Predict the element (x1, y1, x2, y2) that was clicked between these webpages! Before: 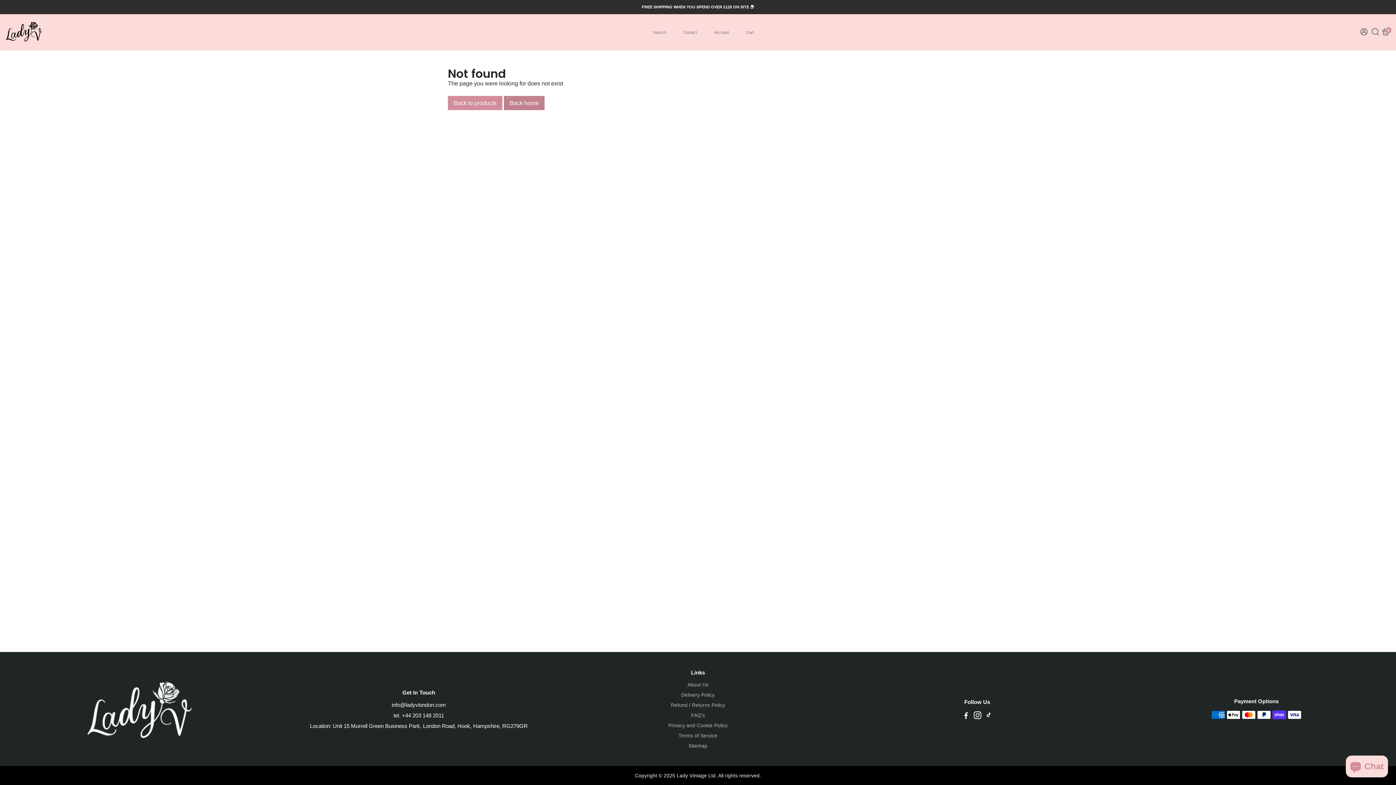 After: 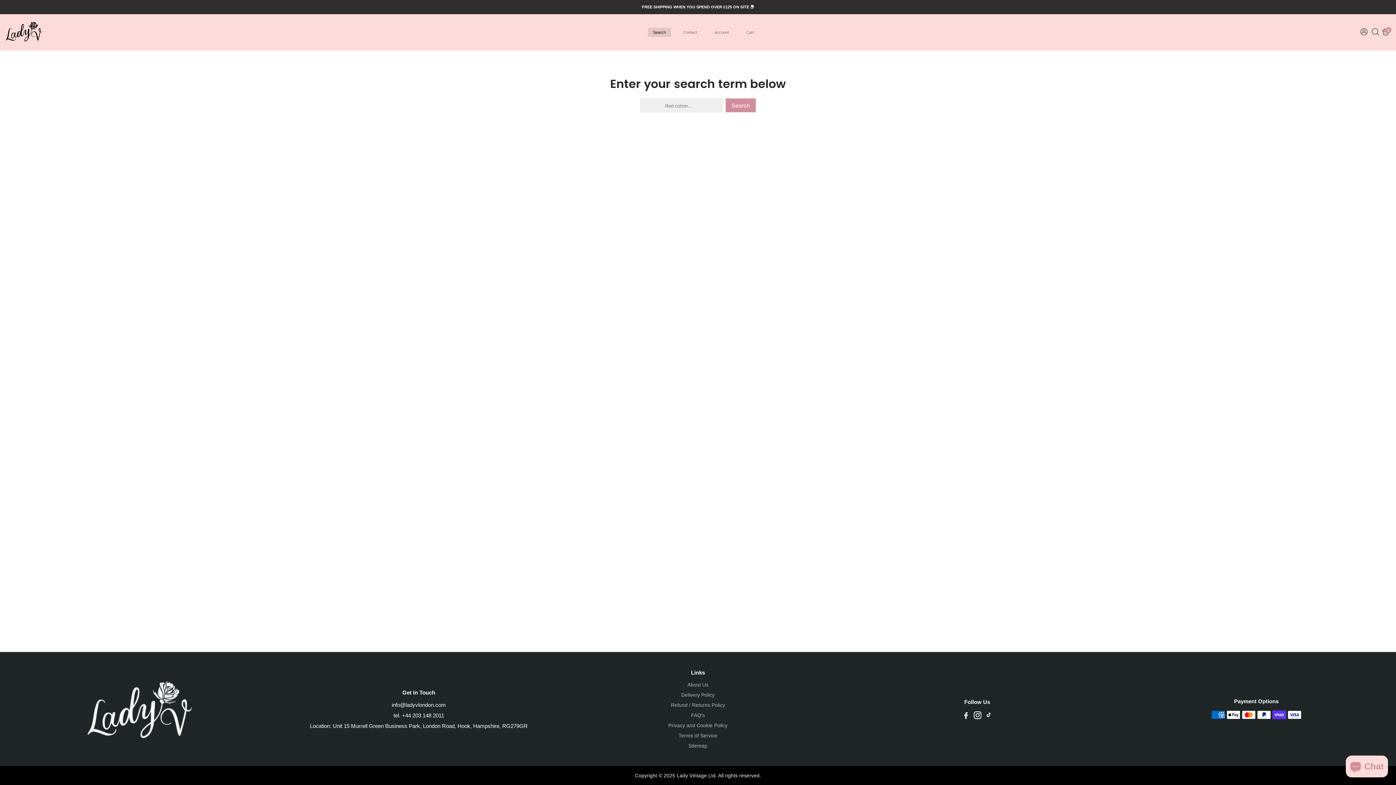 Action: label: Search bbox: (645, 14, 673, 50)